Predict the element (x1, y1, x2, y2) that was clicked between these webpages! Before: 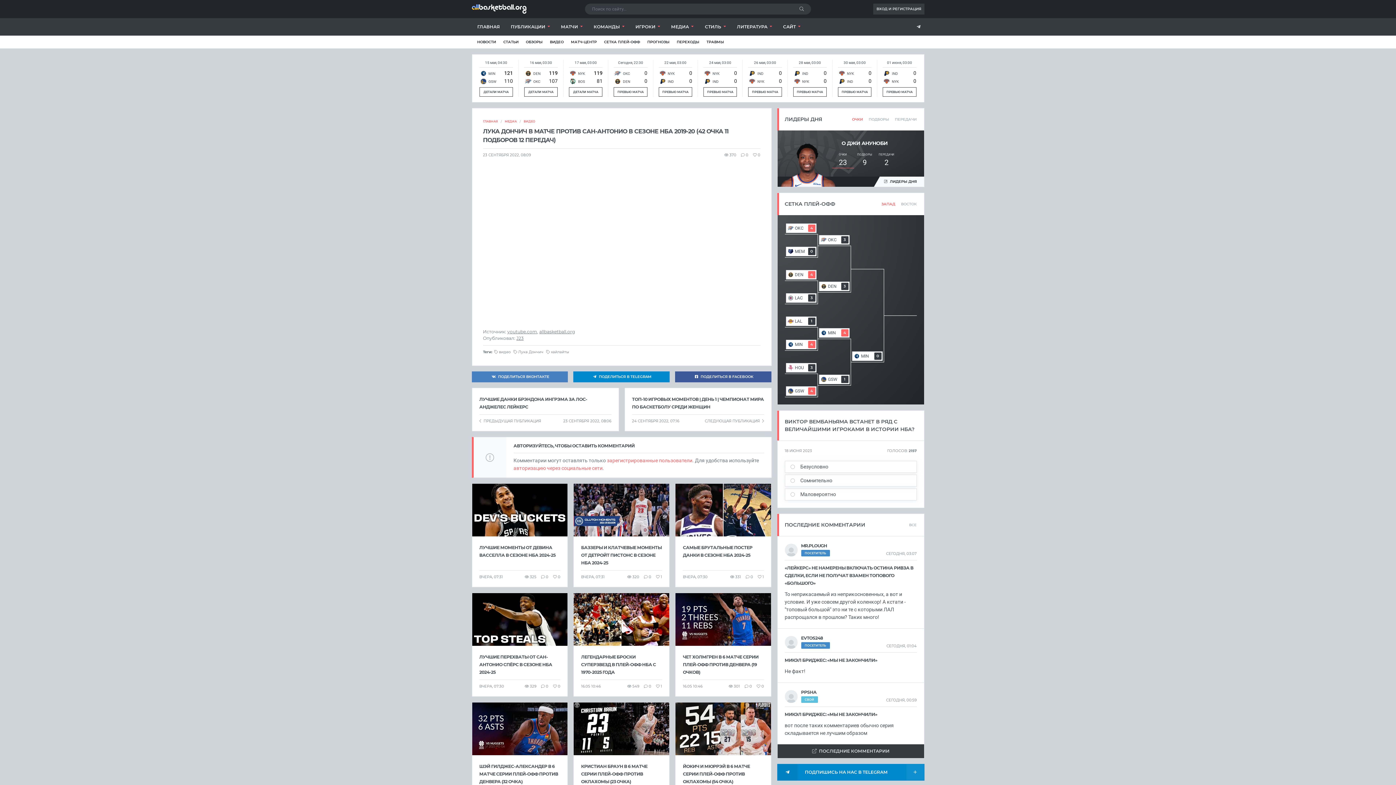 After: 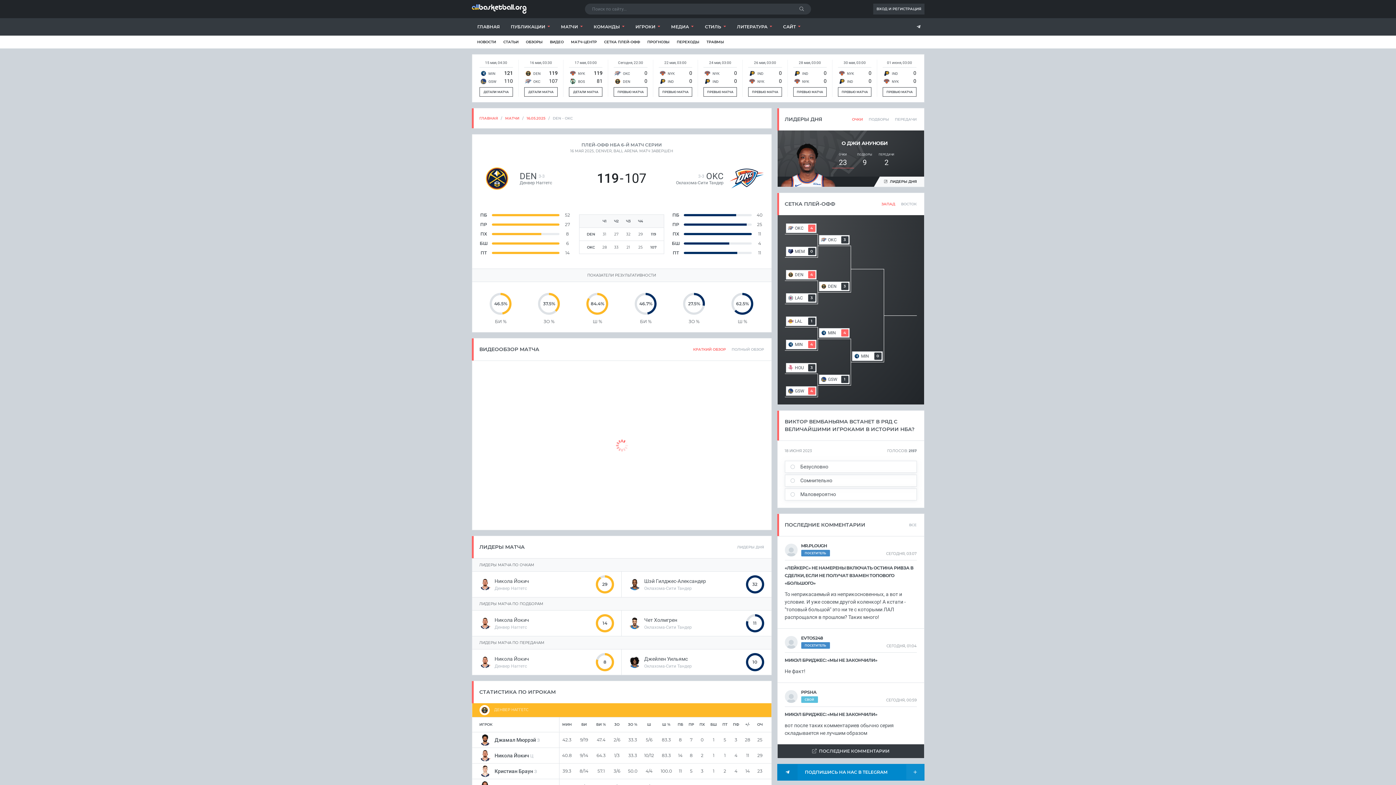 Action: bbox: (524, 87, 557, 96) label: ДЕТАЛИ МАТЧА